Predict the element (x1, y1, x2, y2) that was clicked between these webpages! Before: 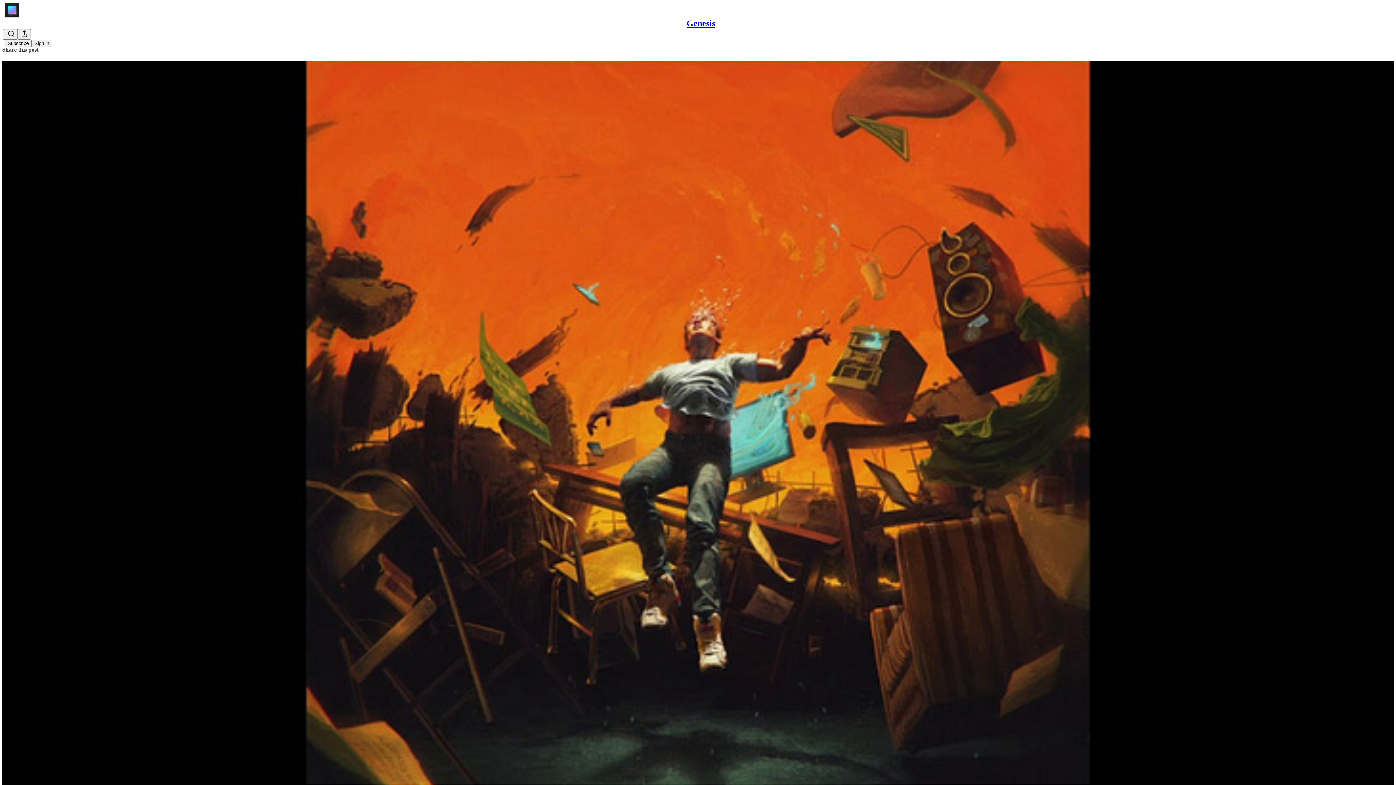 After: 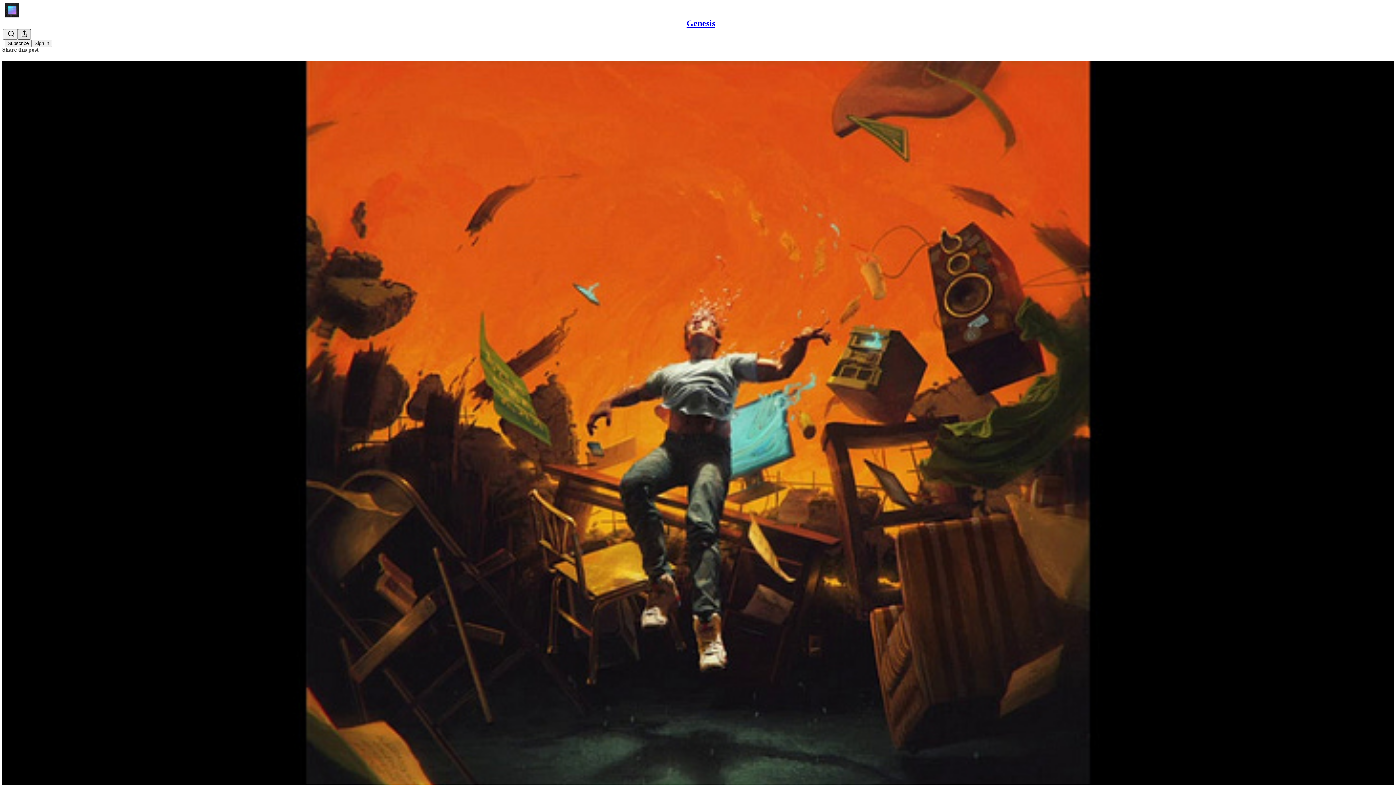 Action: bbox: (17, 29, 30, 39) label: Share Publication